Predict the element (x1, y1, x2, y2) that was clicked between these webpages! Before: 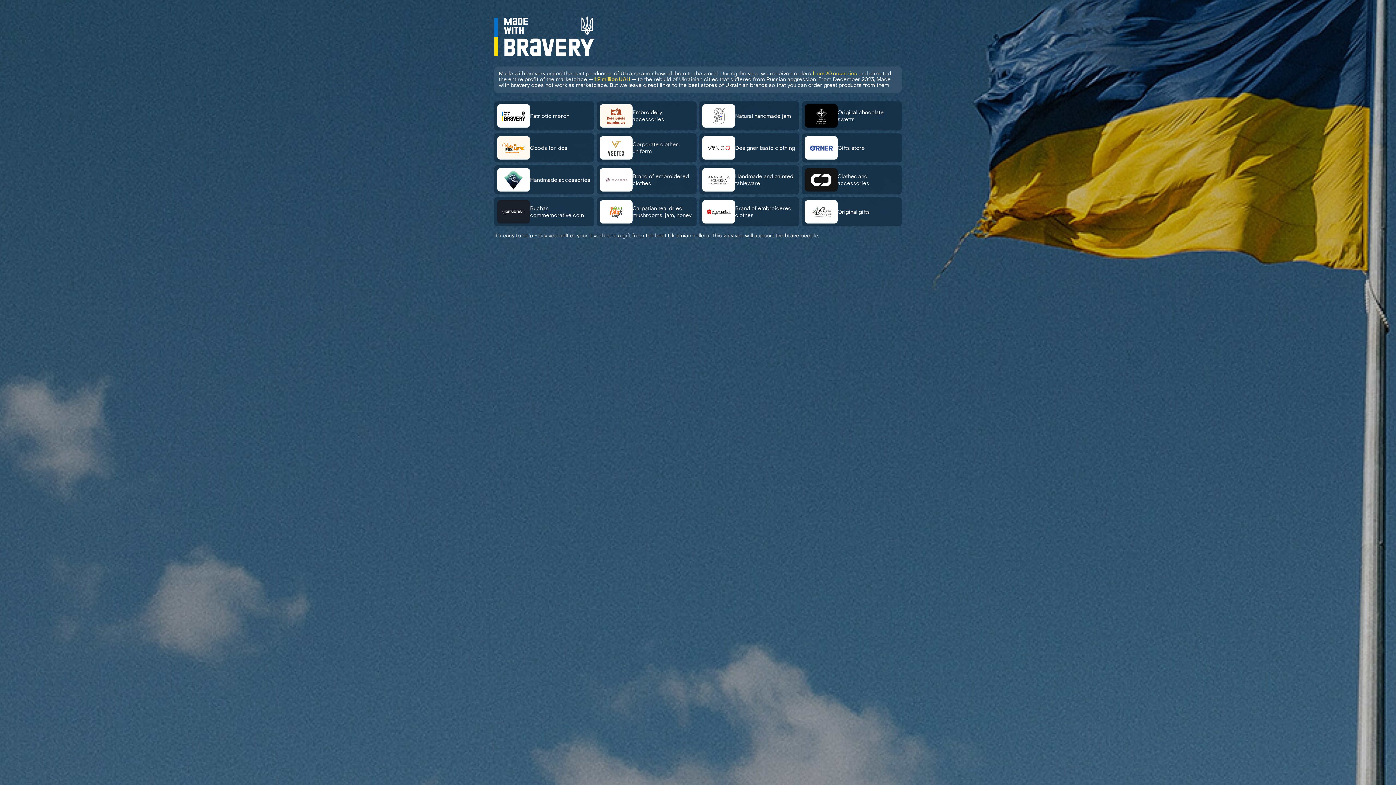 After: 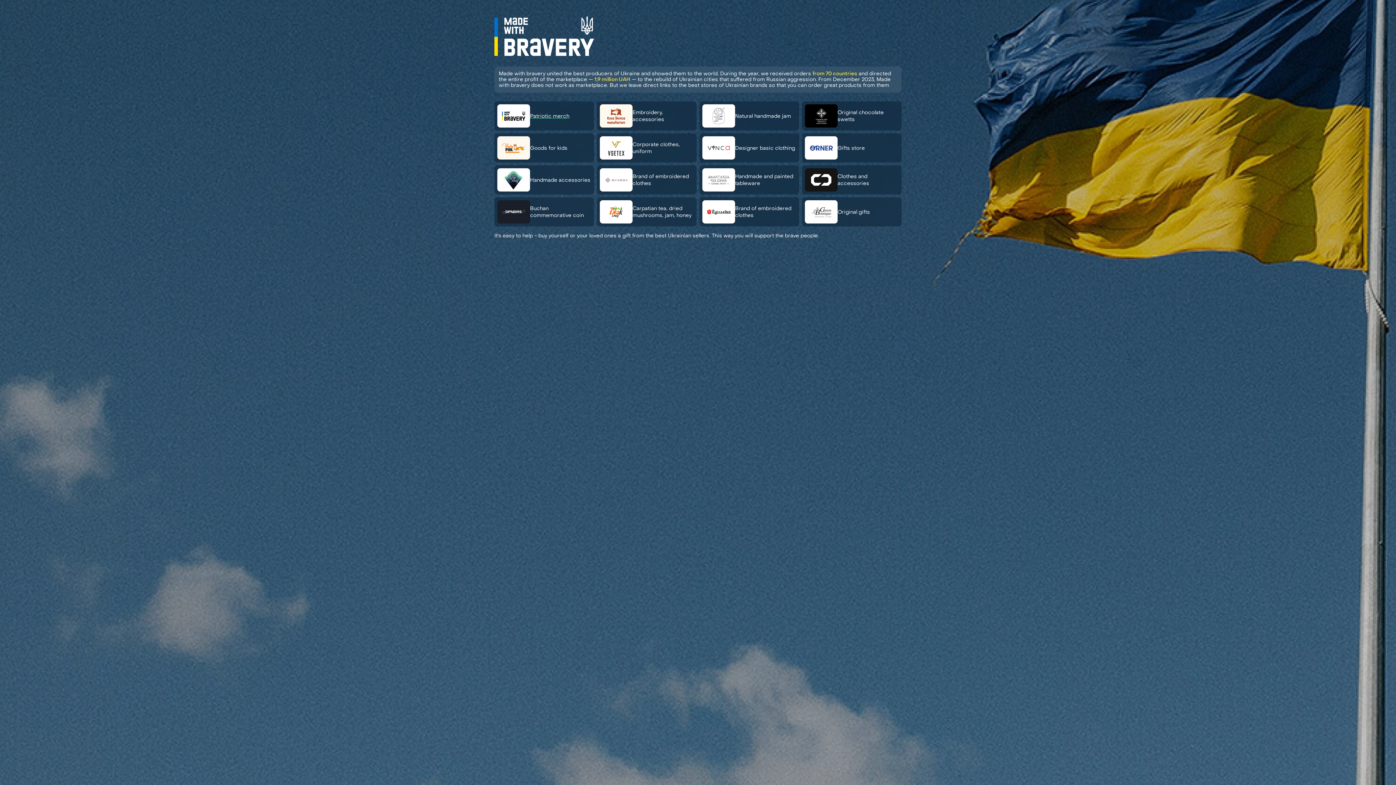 Action: bbox: (494, 101, 594, 130) label: Patriotic merch